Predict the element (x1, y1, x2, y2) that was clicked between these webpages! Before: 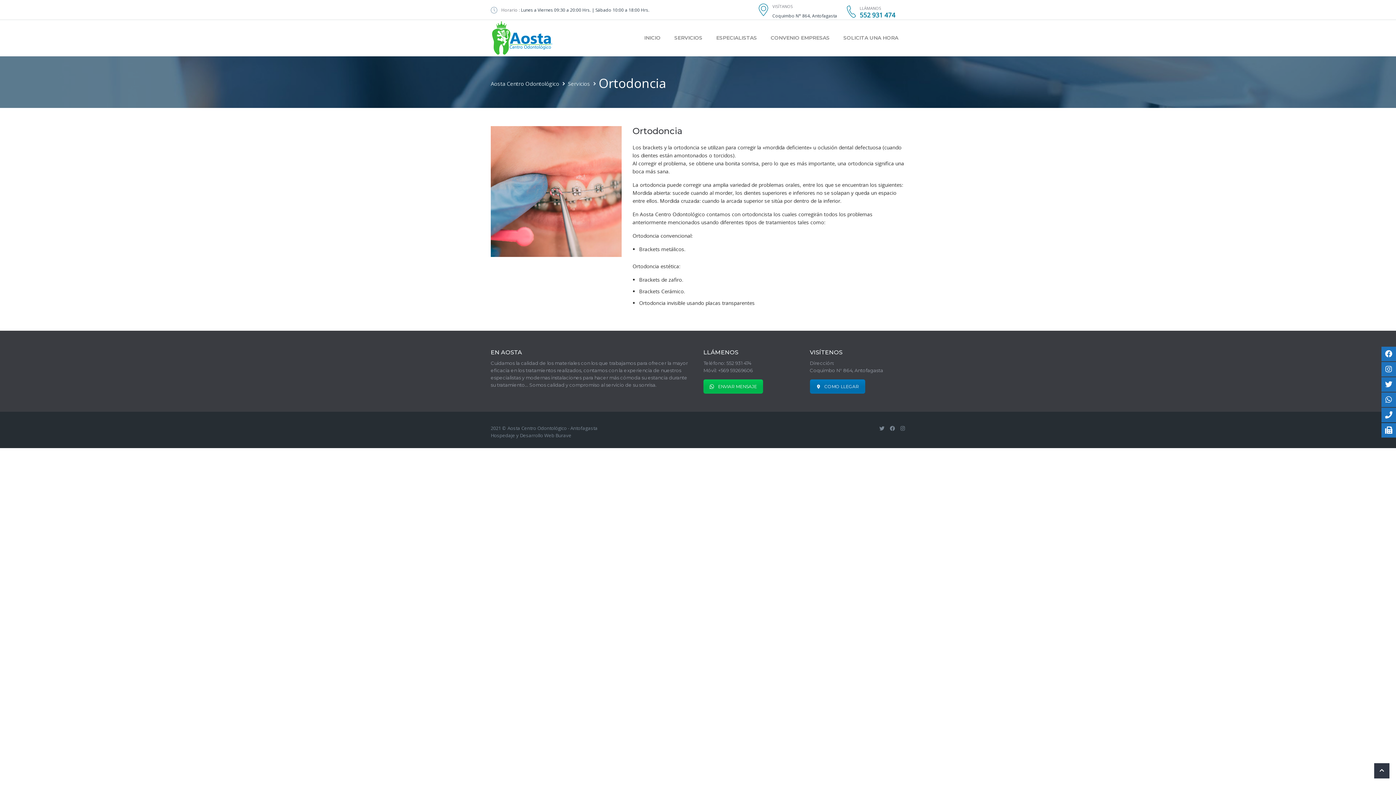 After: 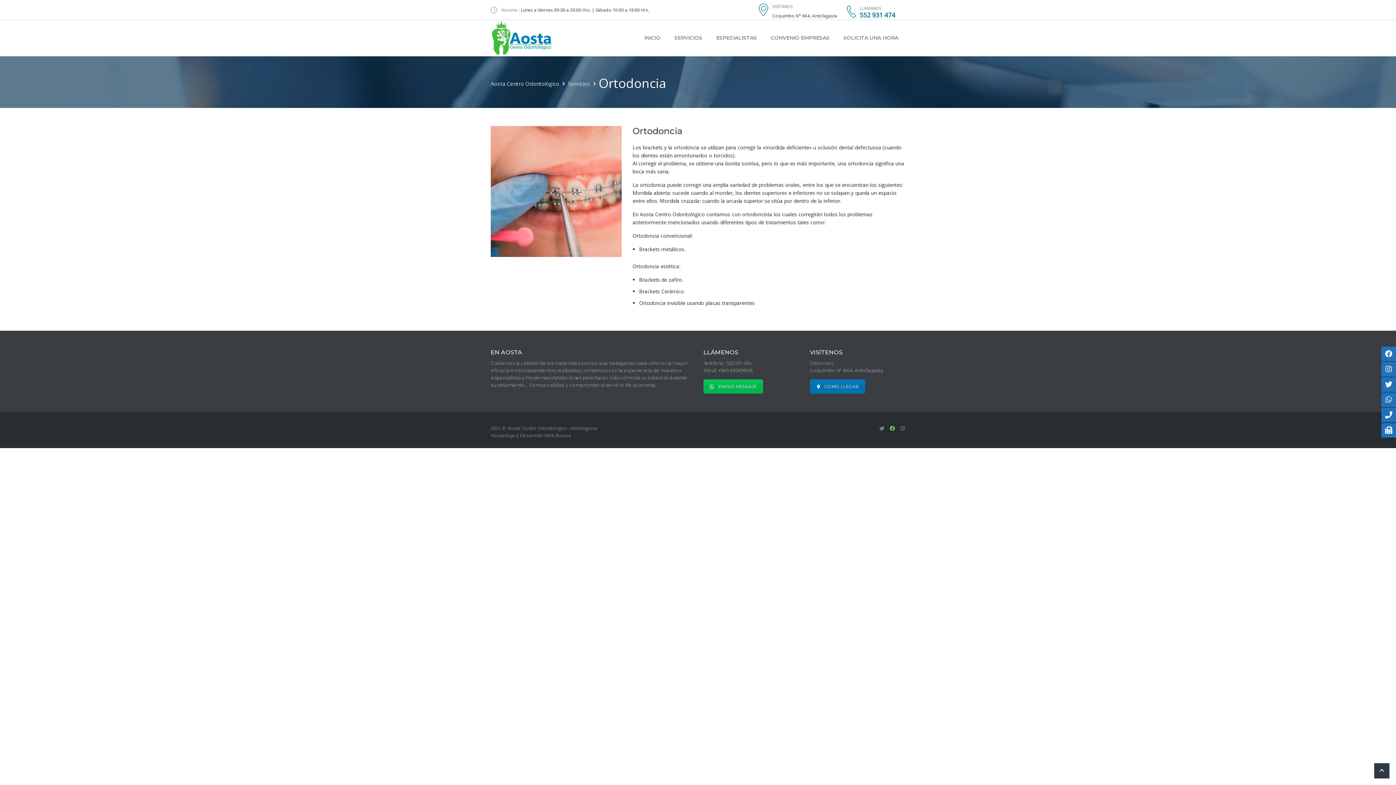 Action: bbox: (890, 425, 895, 432)